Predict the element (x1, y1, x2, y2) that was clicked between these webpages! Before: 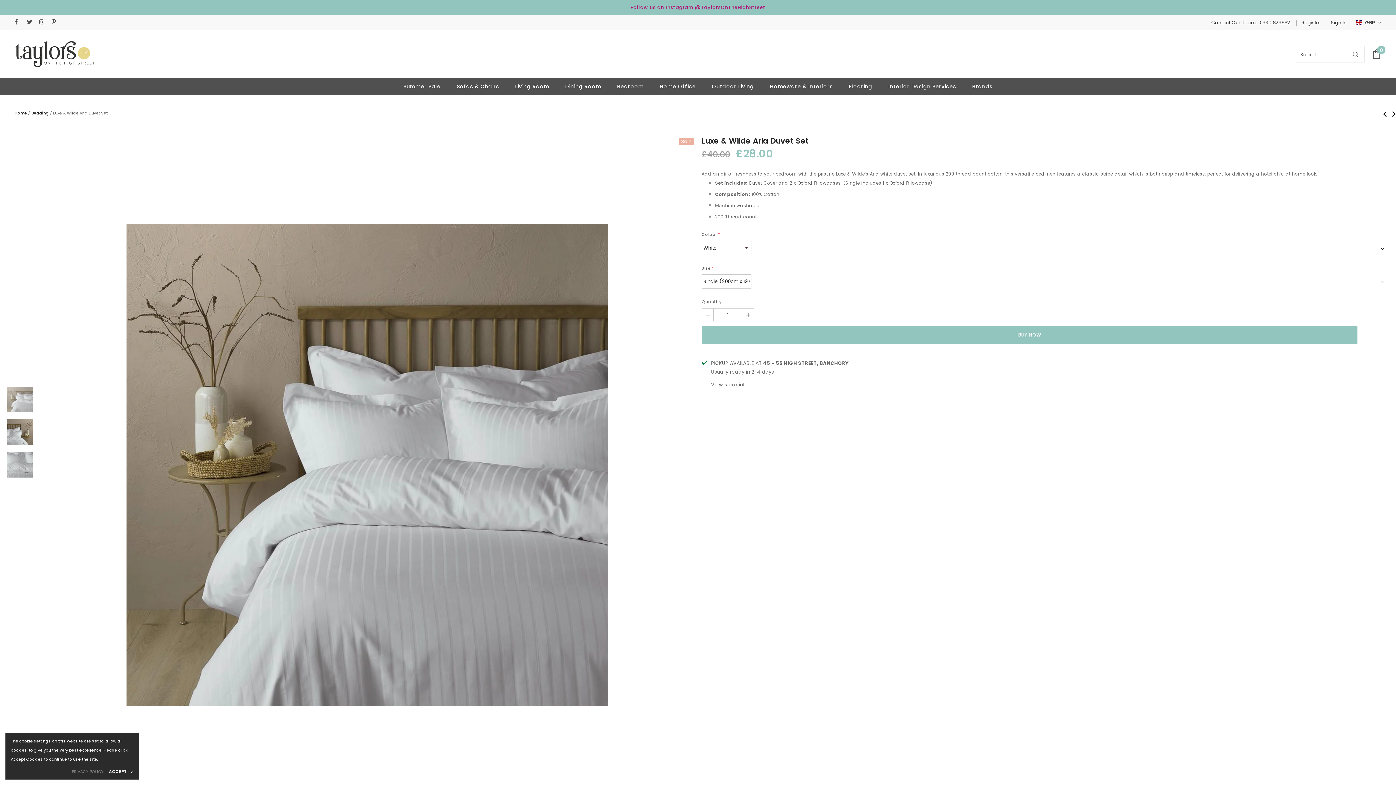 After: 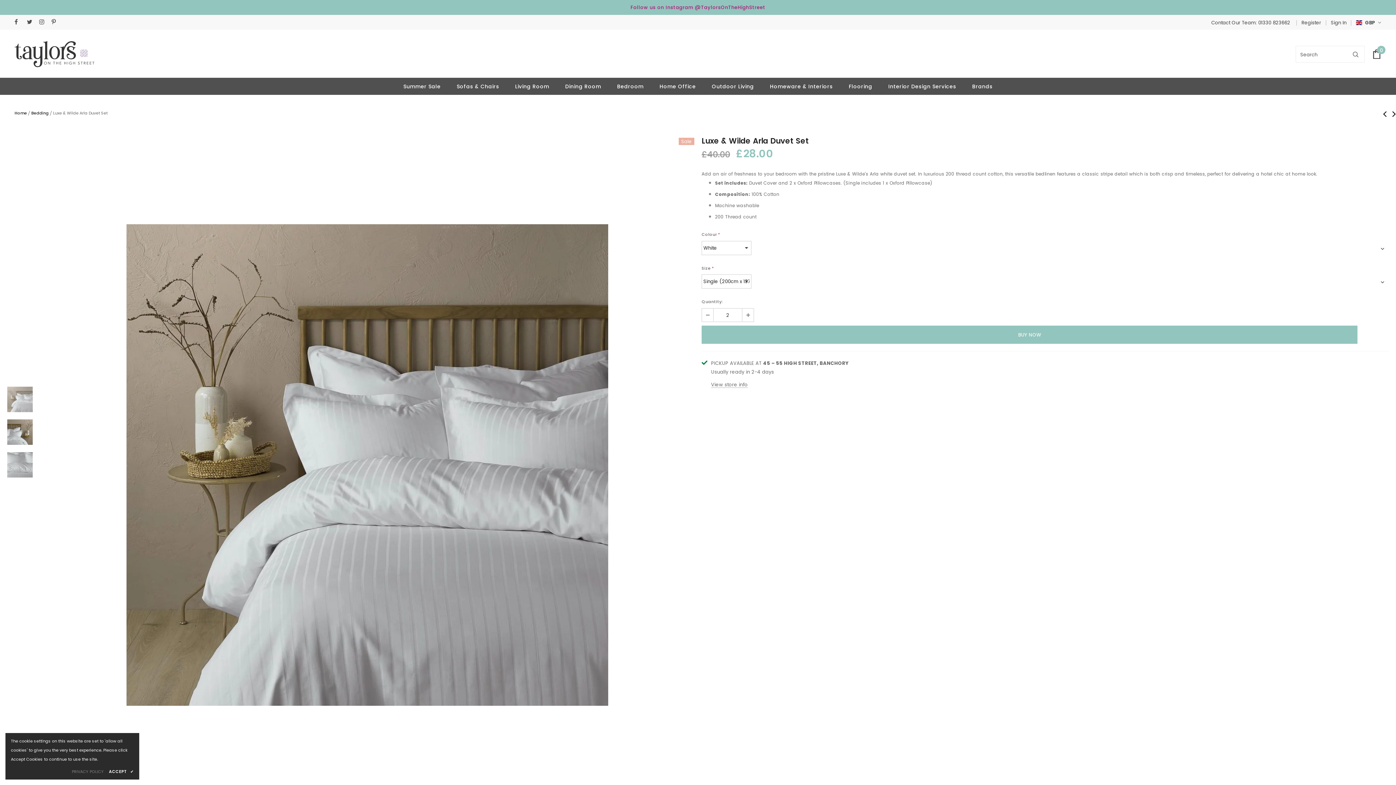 Action: bbox: (742, 308, 753, 321)